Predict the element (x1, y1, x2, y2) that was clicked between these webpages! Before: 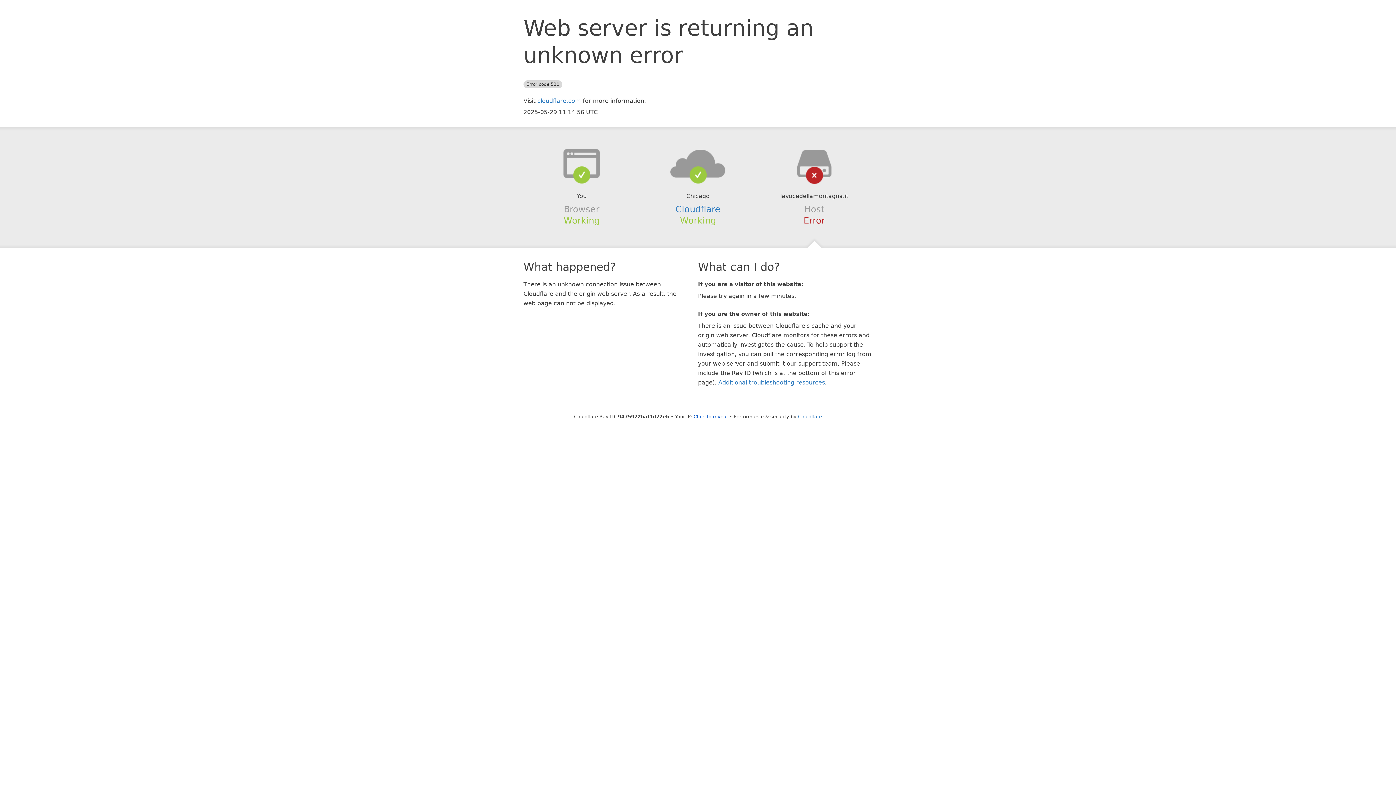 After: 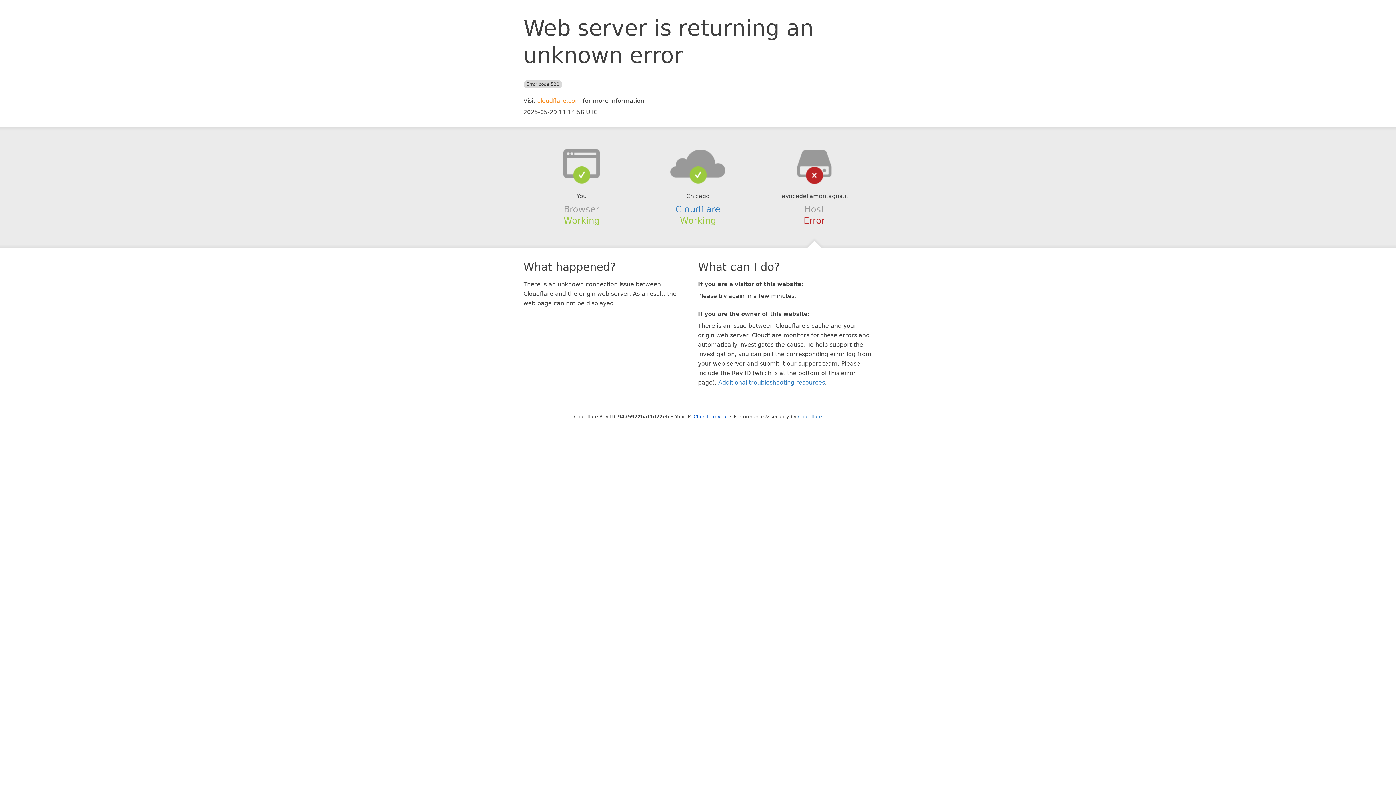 Action: label: cloudflare.com bbox: (537, 97, 581, 104)